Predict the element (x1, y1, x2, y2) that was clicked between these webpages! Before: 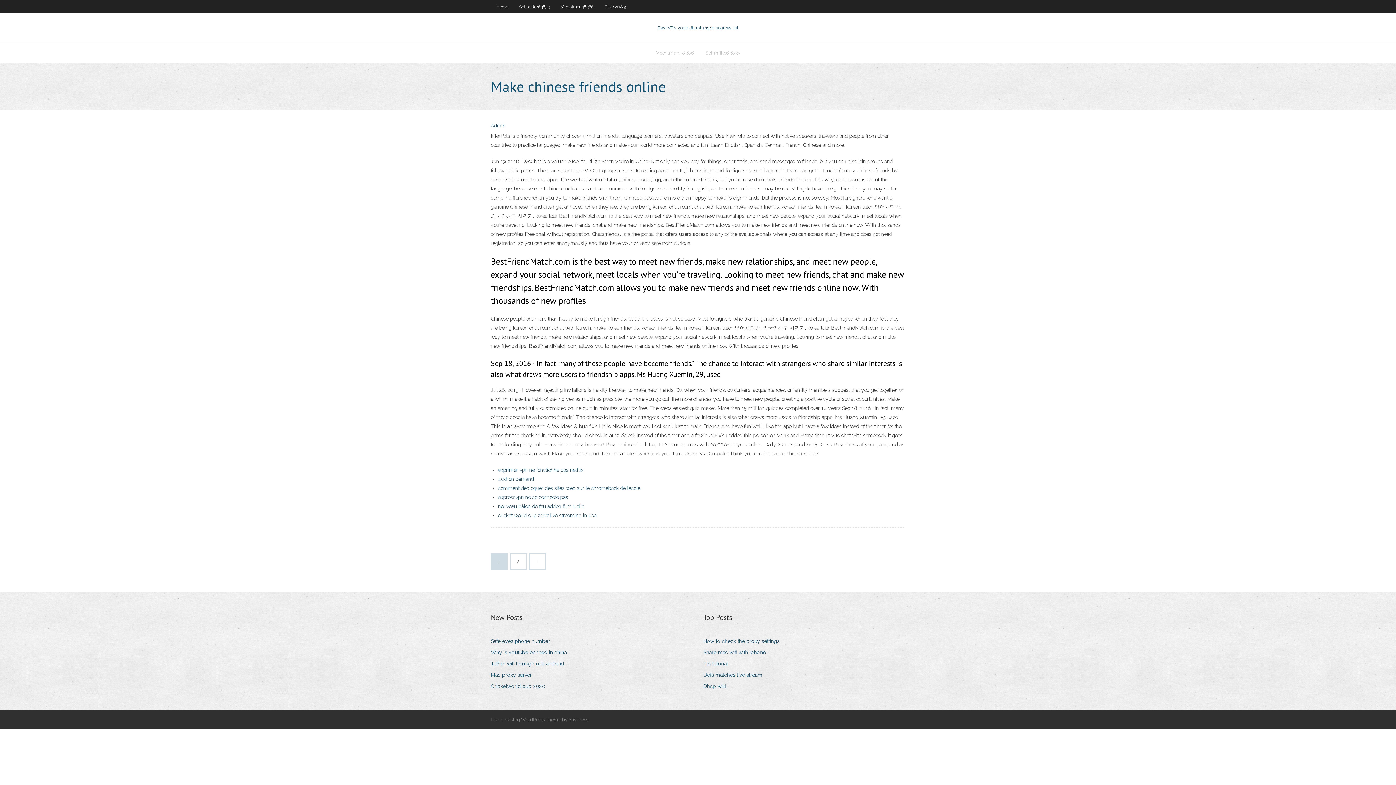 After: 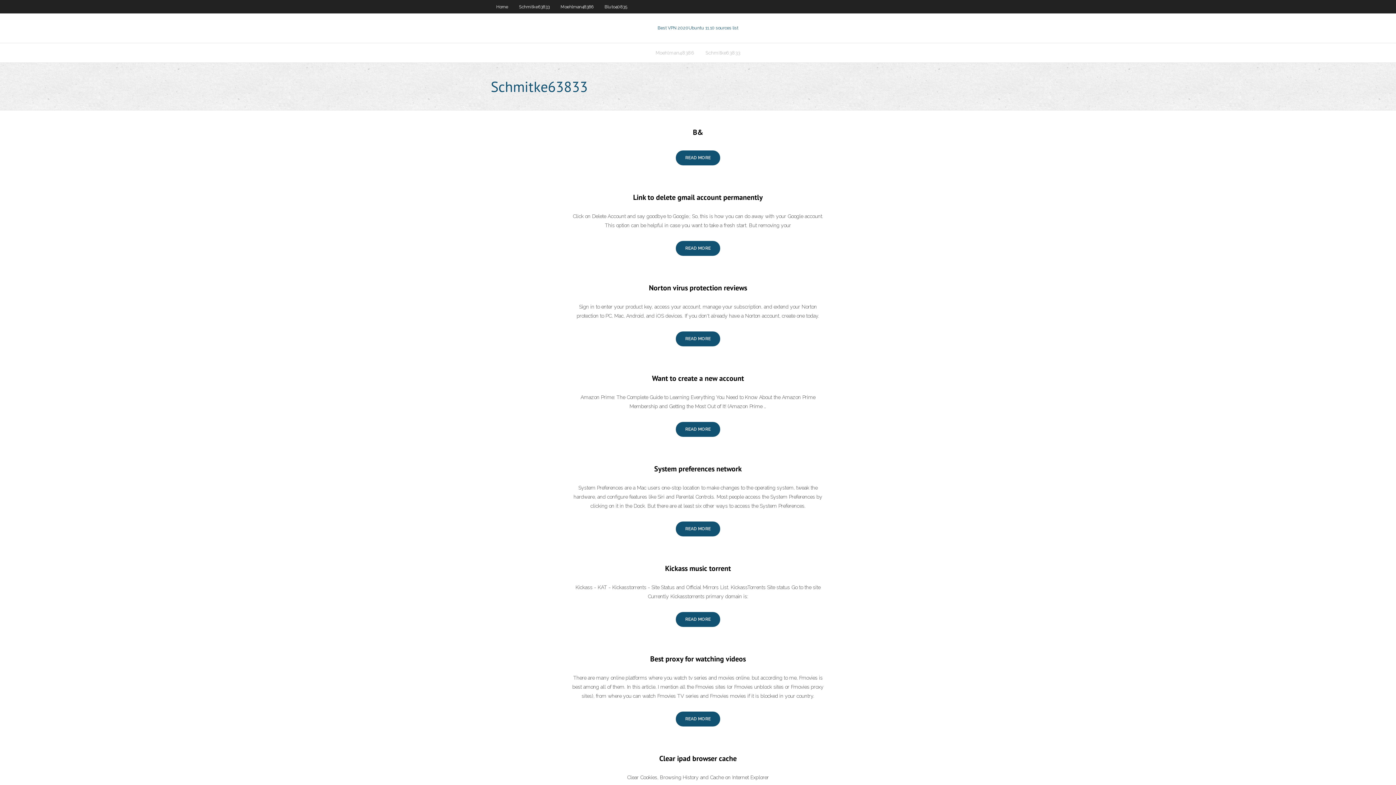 Action: bbox: (700, 43, 746, 62) label: Schmitke63833